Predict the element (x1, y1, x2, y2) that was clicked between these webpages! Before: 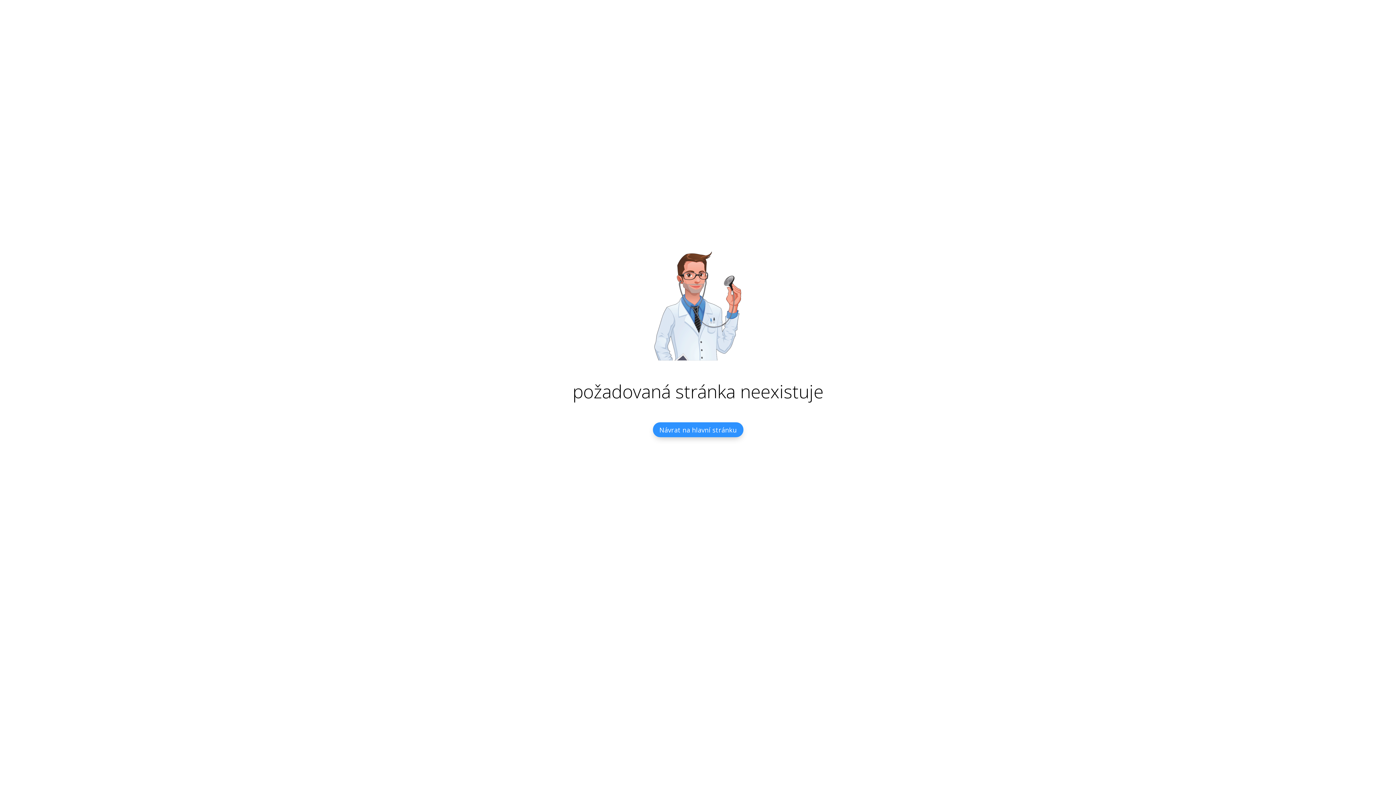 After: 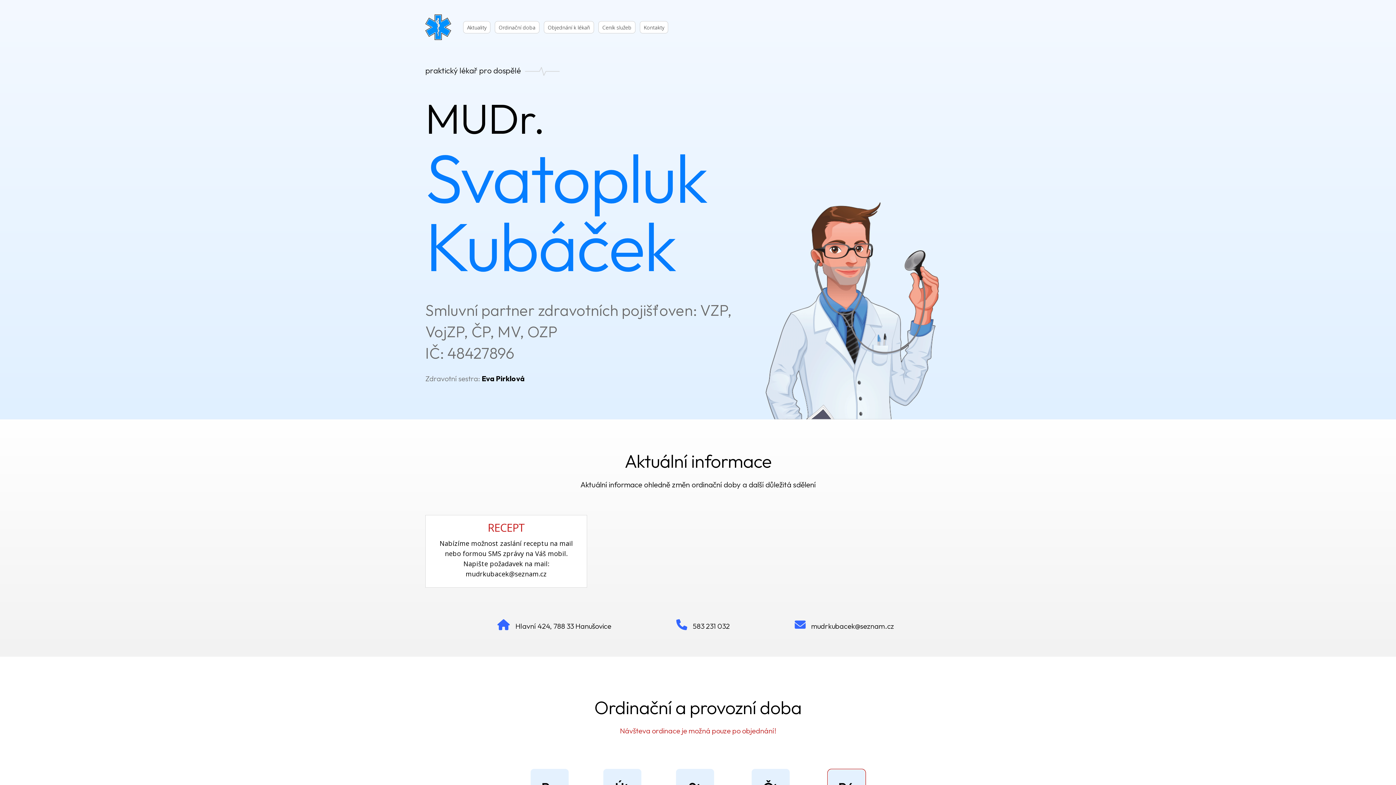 Action: bbox: (652, 422, 743, 437) label: Návrat na hlavní stránku